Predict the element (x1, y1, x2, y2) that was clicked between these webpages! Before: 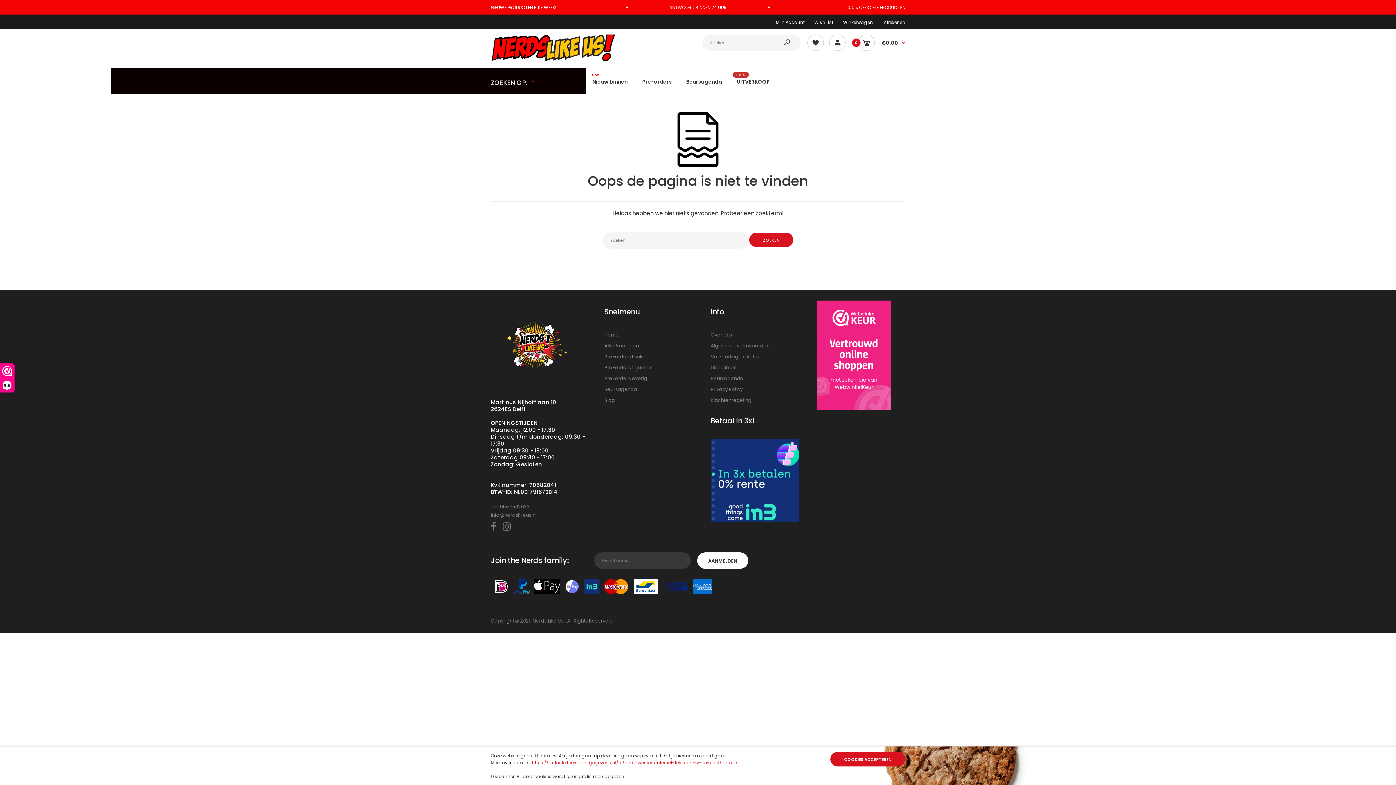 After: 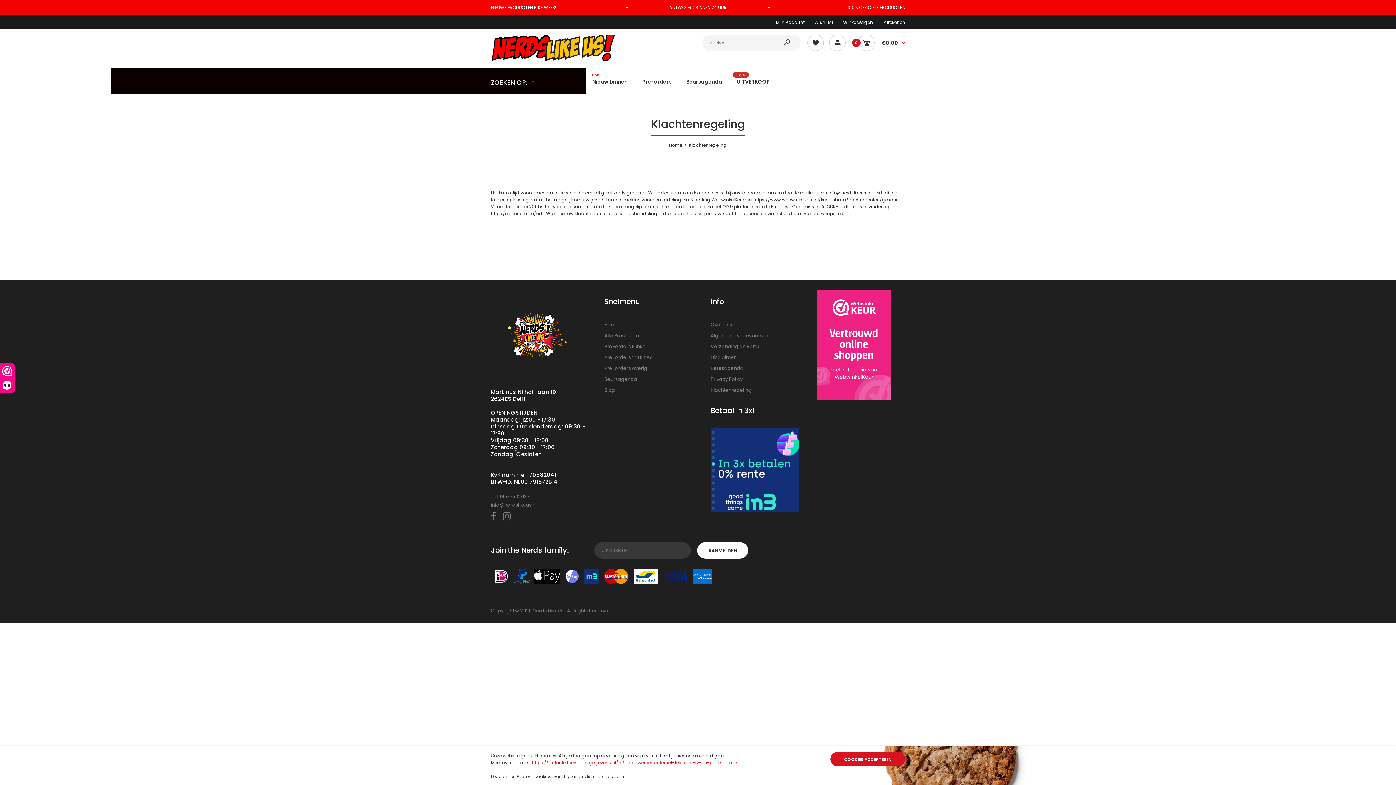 Action: label: Klachtenregeling bbox: (710, 397, 751, 403)